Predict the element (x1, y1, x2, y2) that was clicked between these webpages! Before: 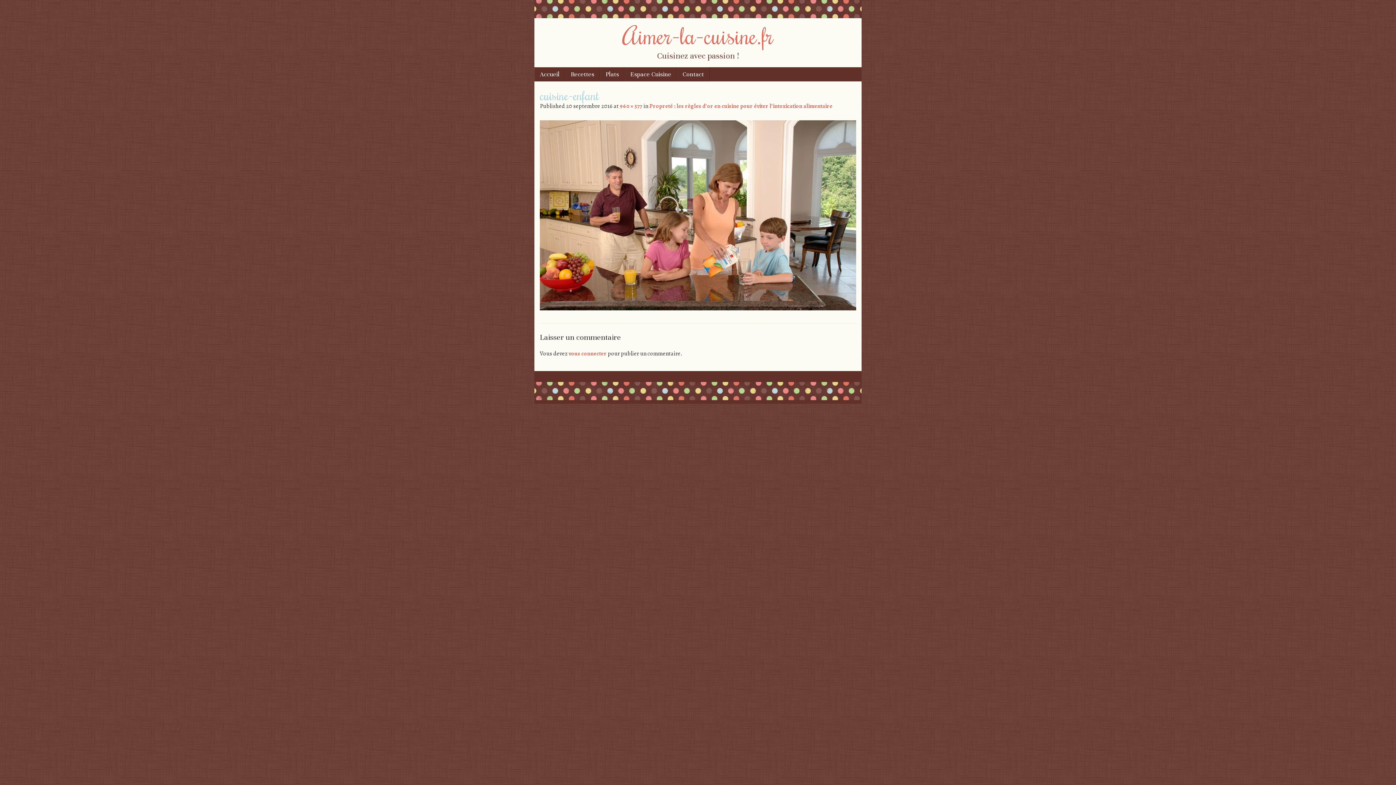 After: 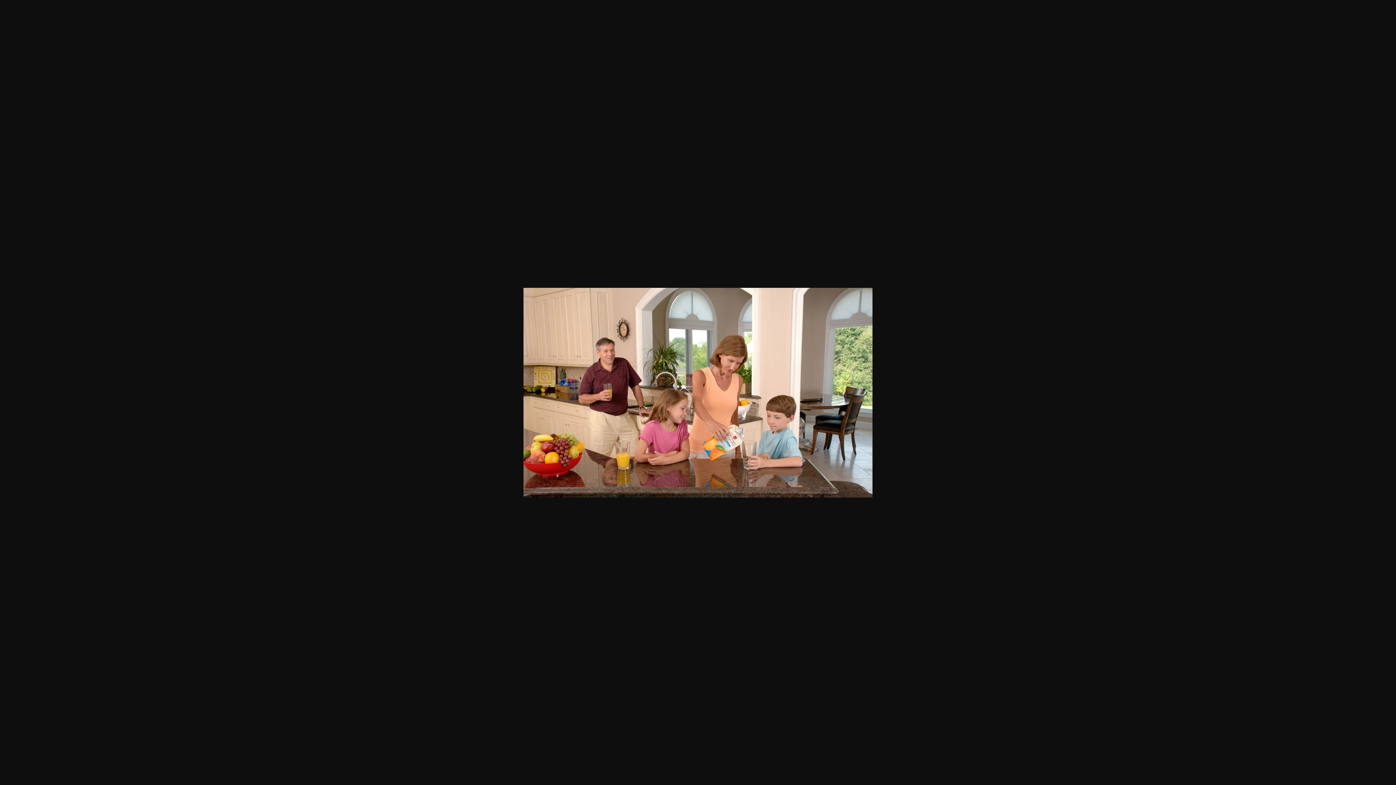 Action: bbox: (620, 102, 642, 110) label: 960 × 577